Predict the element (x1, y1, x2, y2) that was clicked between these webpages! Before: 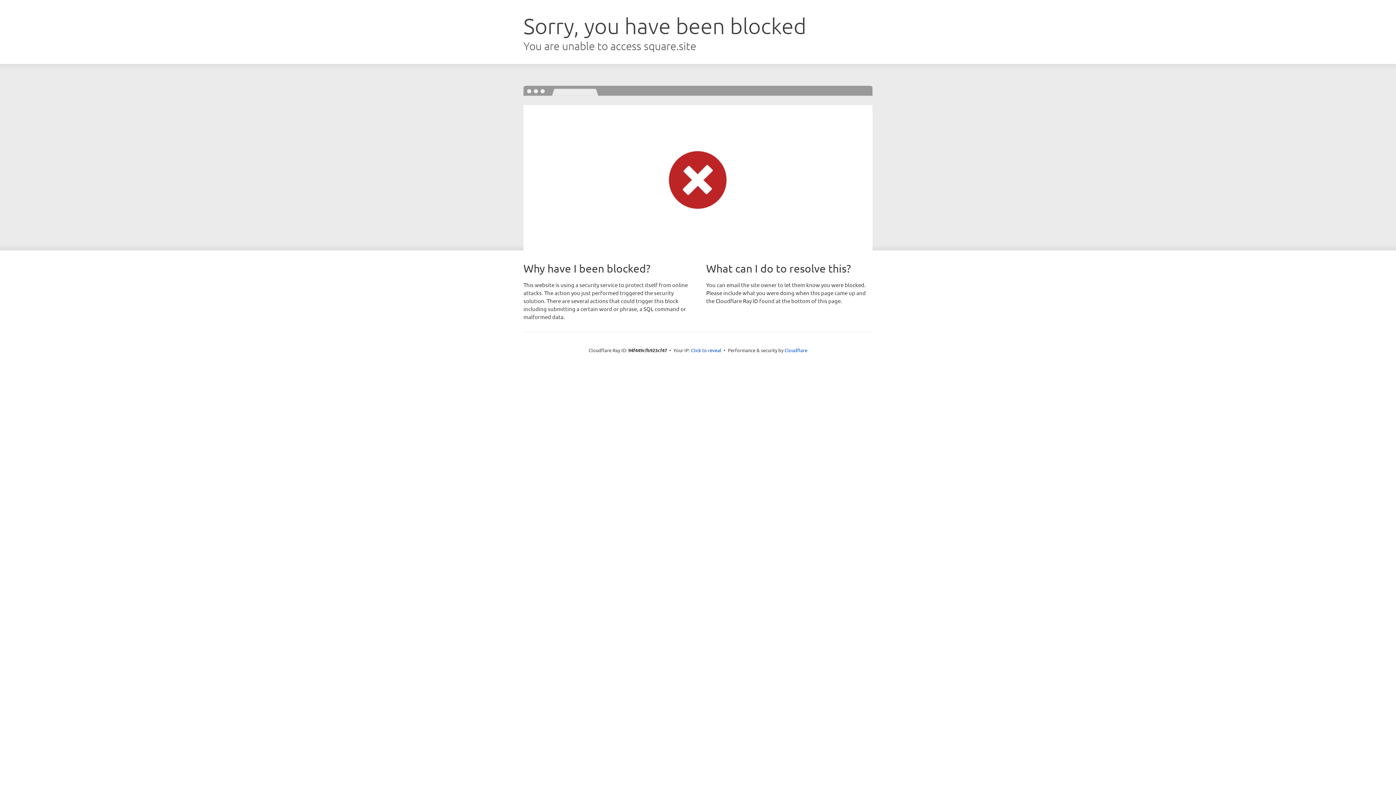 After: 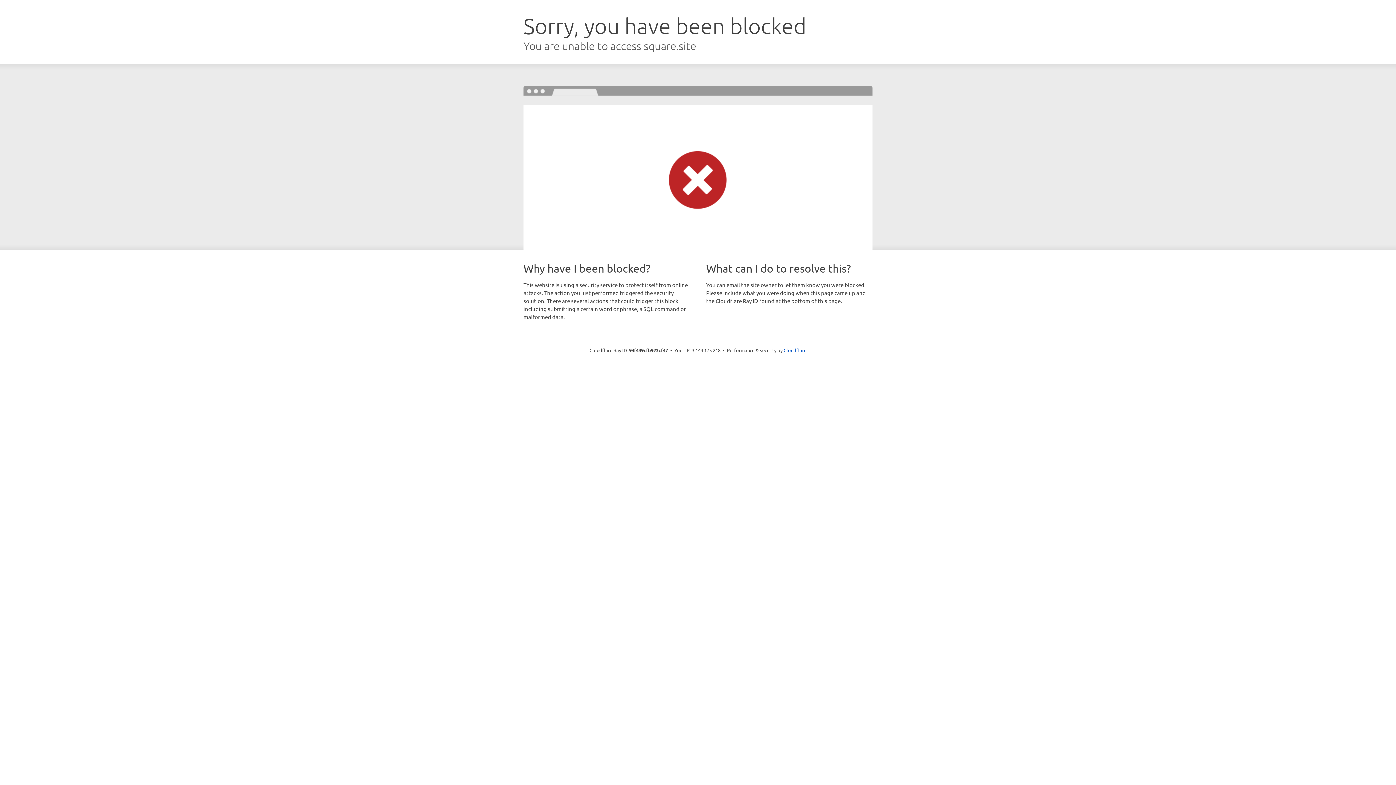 Action: bbox: (691, 346, 721, 353) label: Click to reveal